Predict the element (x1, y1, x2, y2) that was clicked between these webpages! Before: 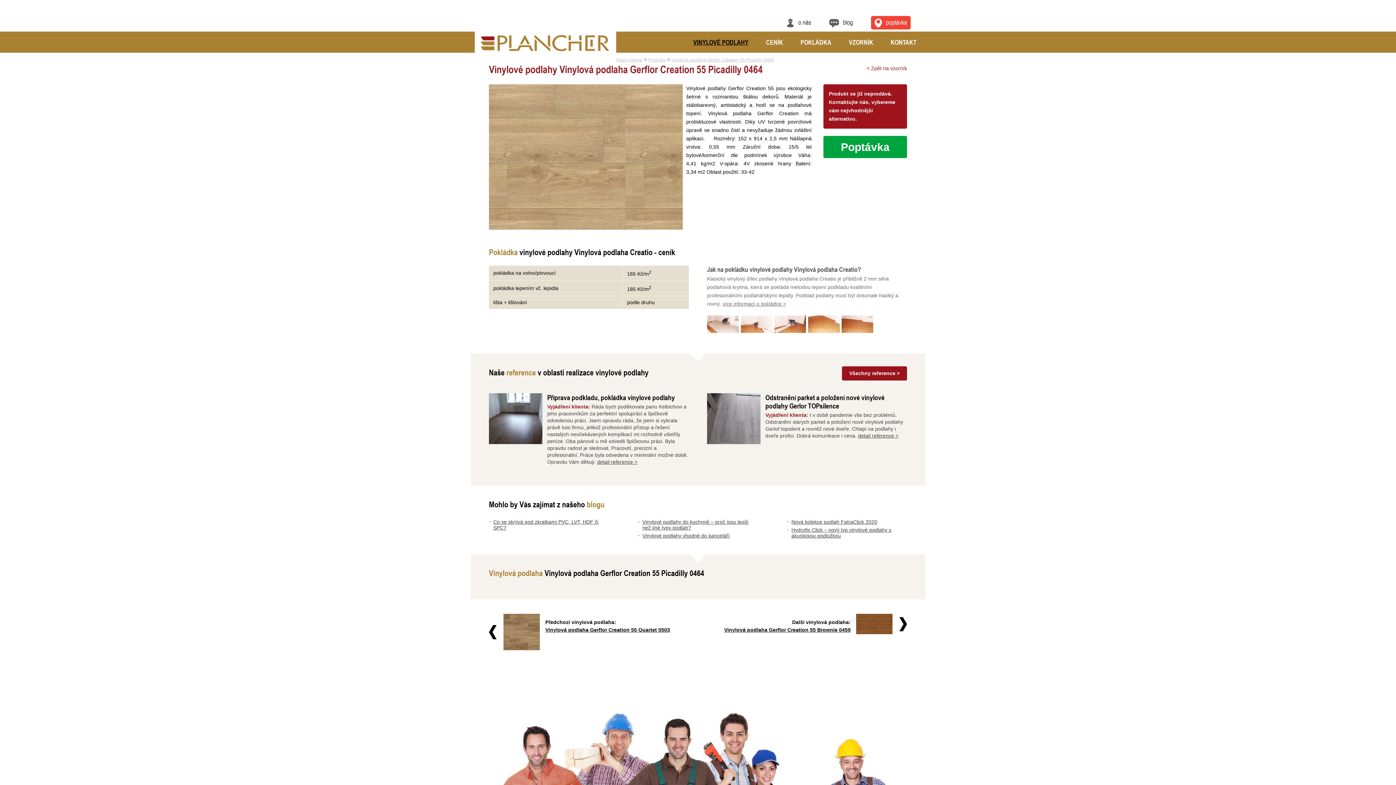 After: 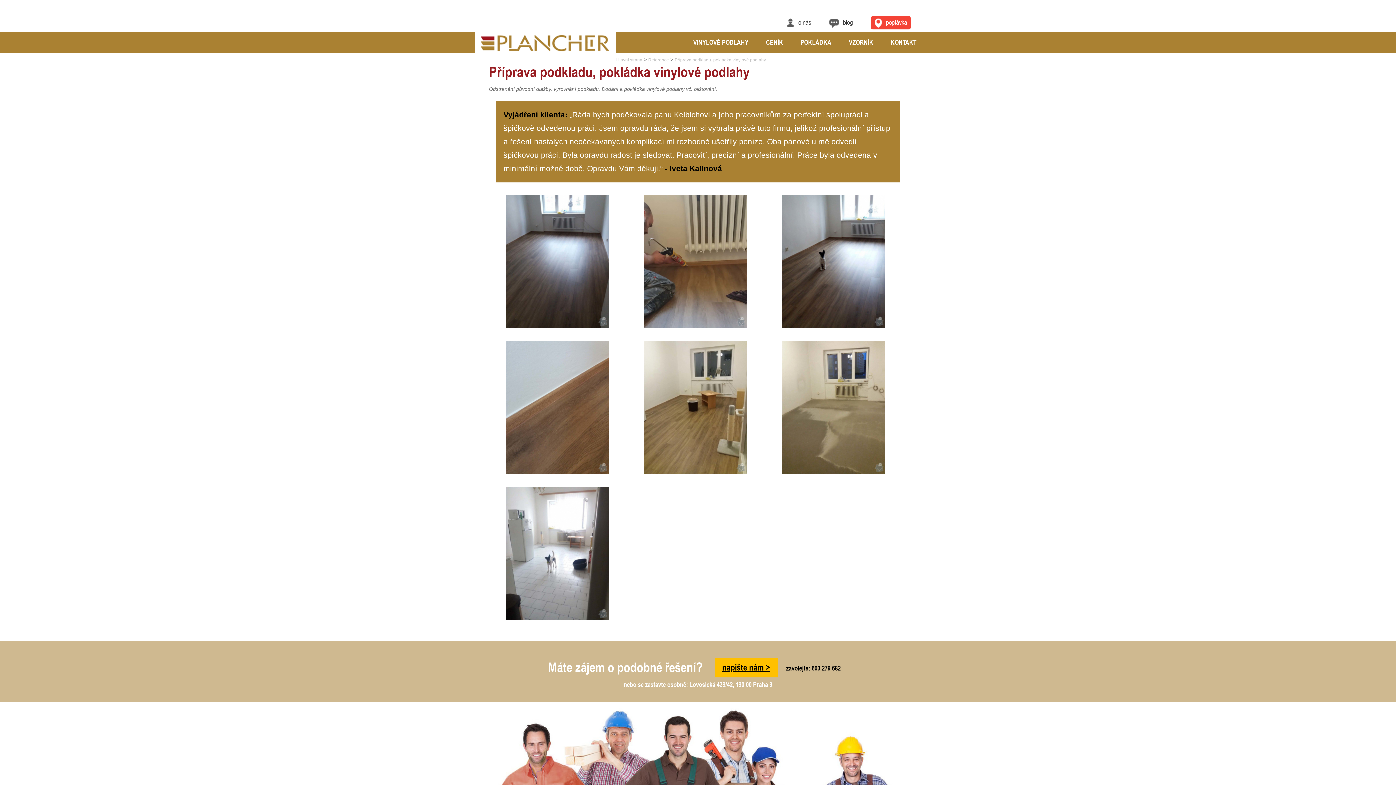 Action: label: Příprava podkladu, pokládka vinylové podlahy bbox: (547, 393, 675, 401)